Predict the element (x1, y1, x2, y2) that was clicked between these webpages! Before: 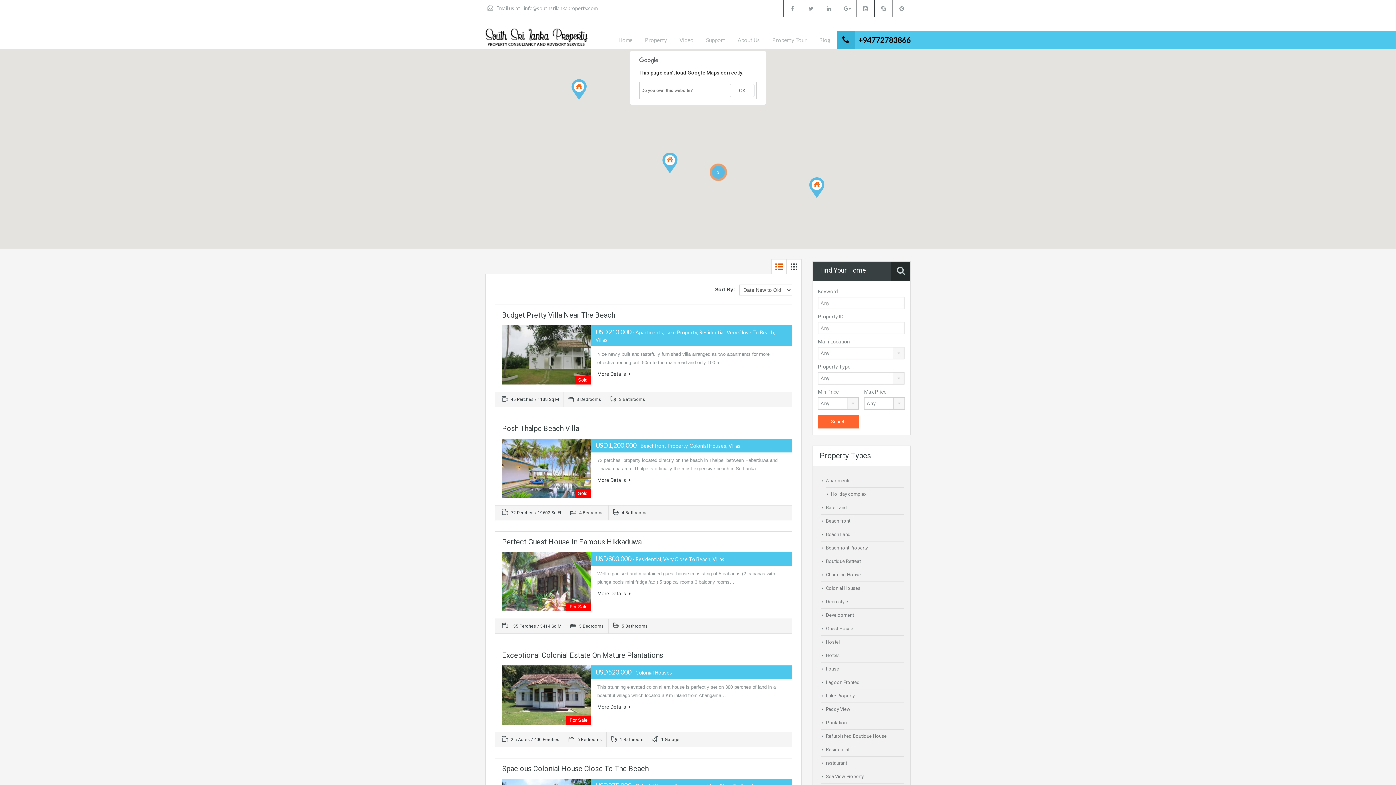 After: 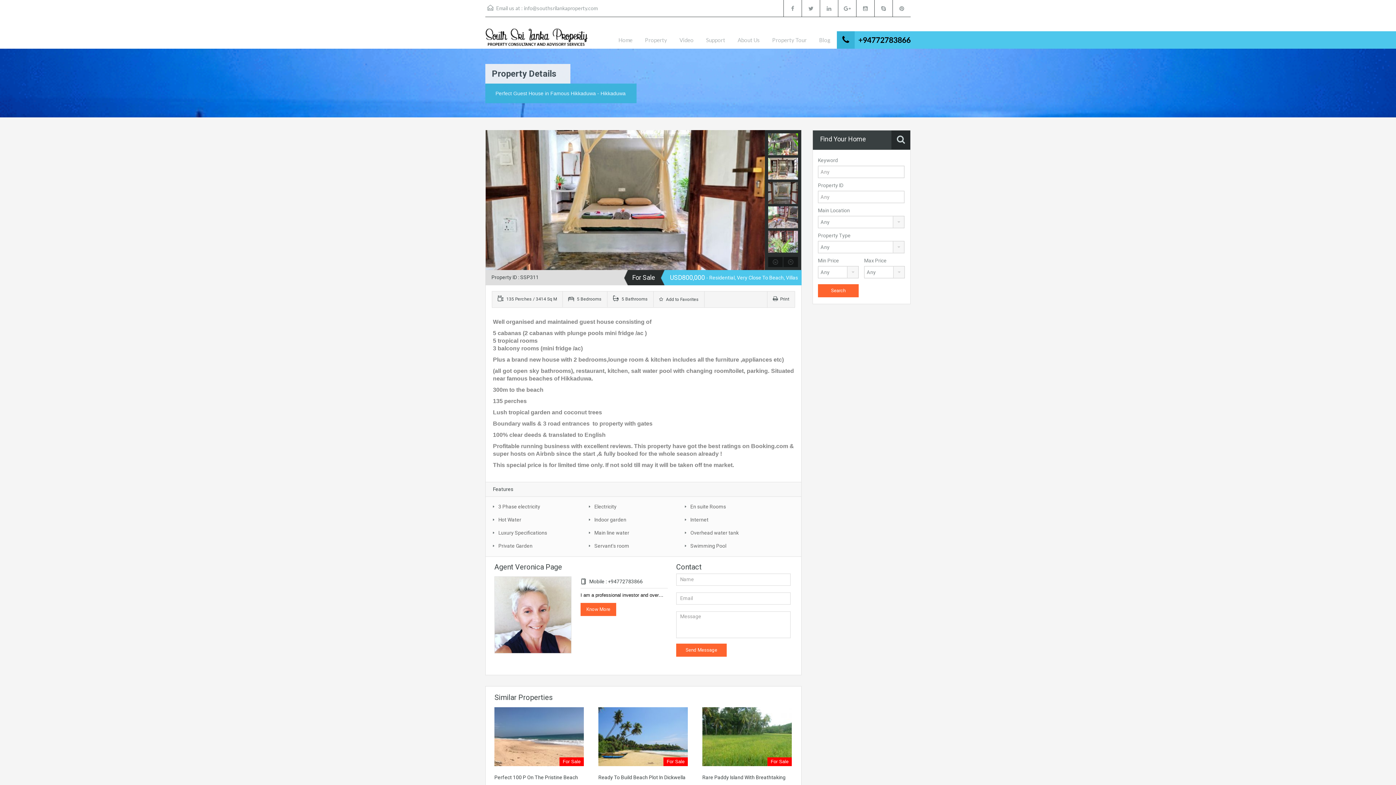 Action: bbox: (502, 552, 590, 611)